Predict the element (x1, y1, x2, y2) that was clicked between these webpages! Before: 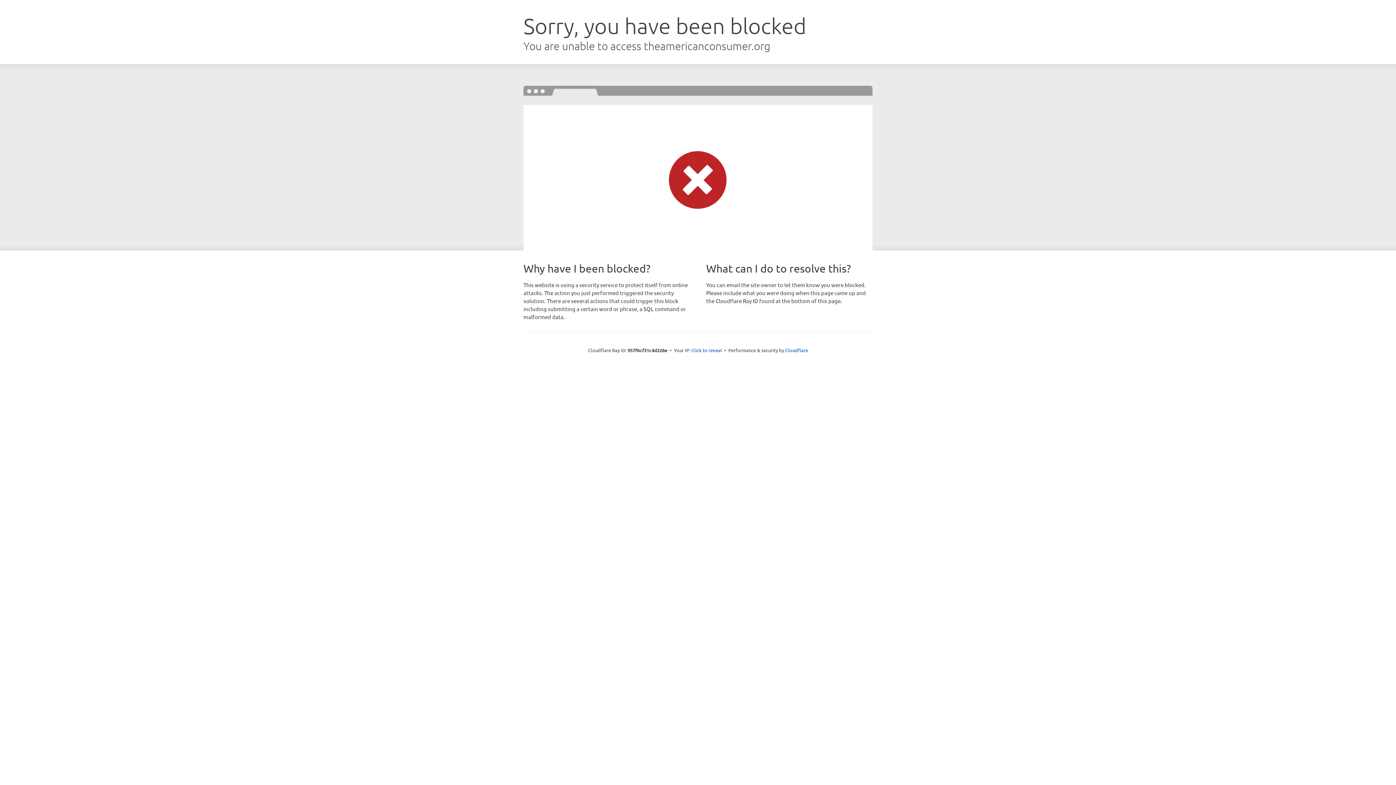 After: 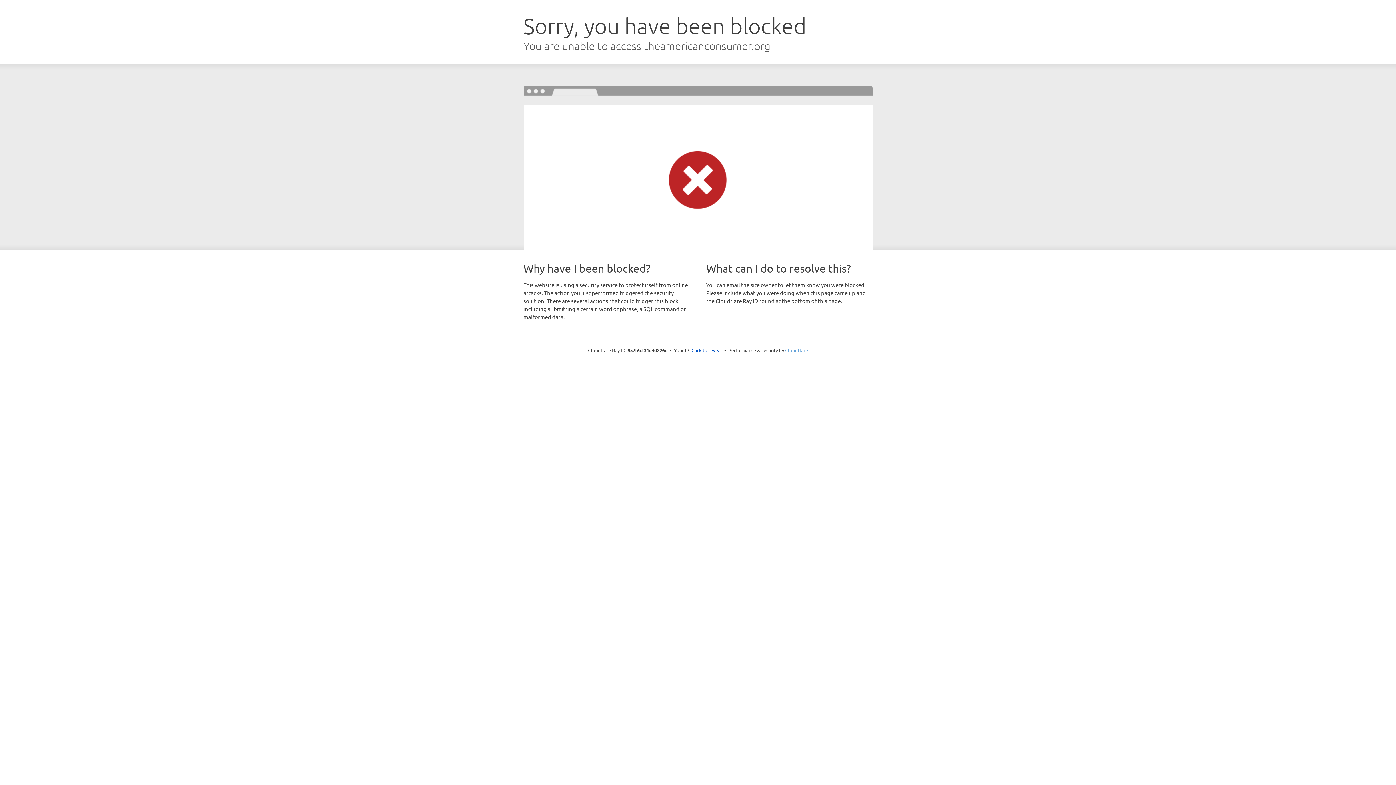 Action: label: Cloudflare bbox: (785, 347, 808, 353)